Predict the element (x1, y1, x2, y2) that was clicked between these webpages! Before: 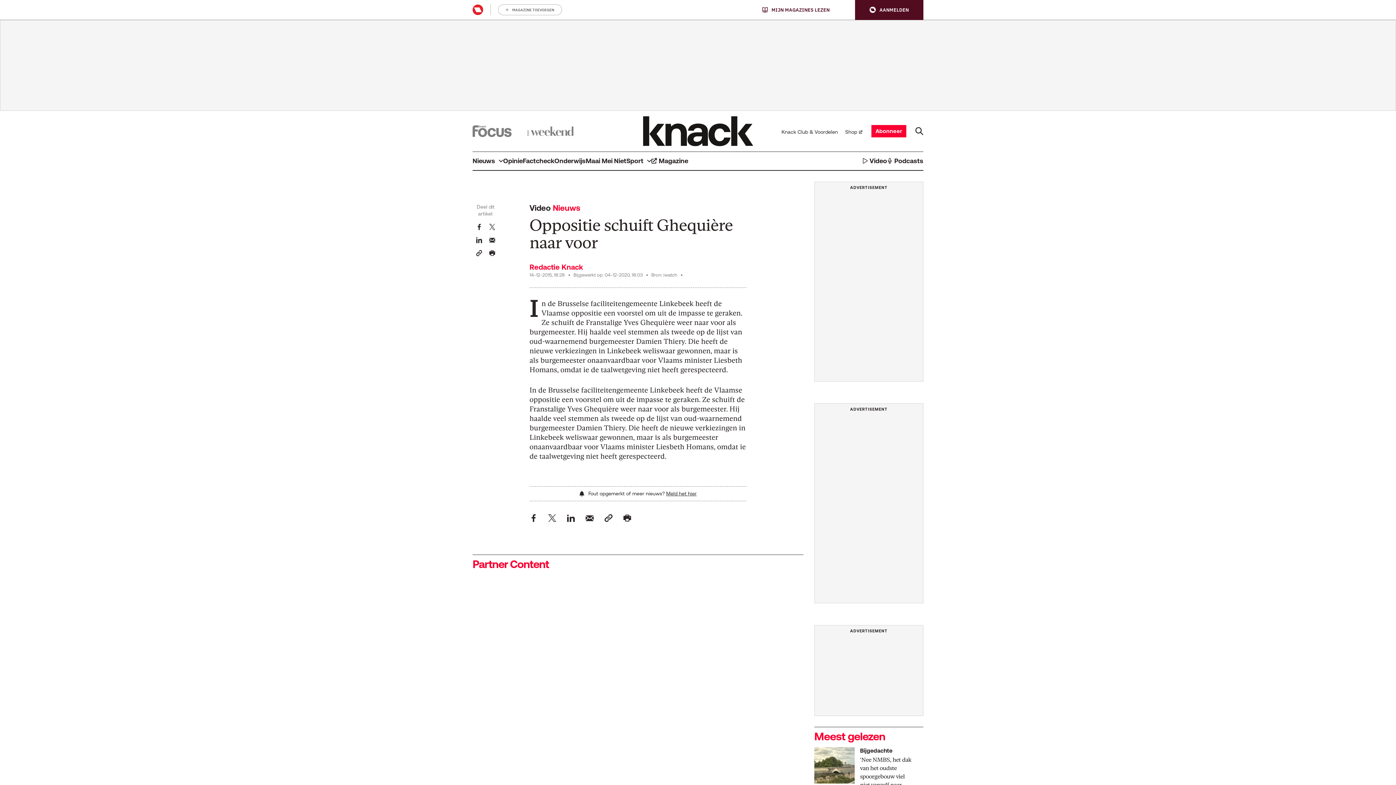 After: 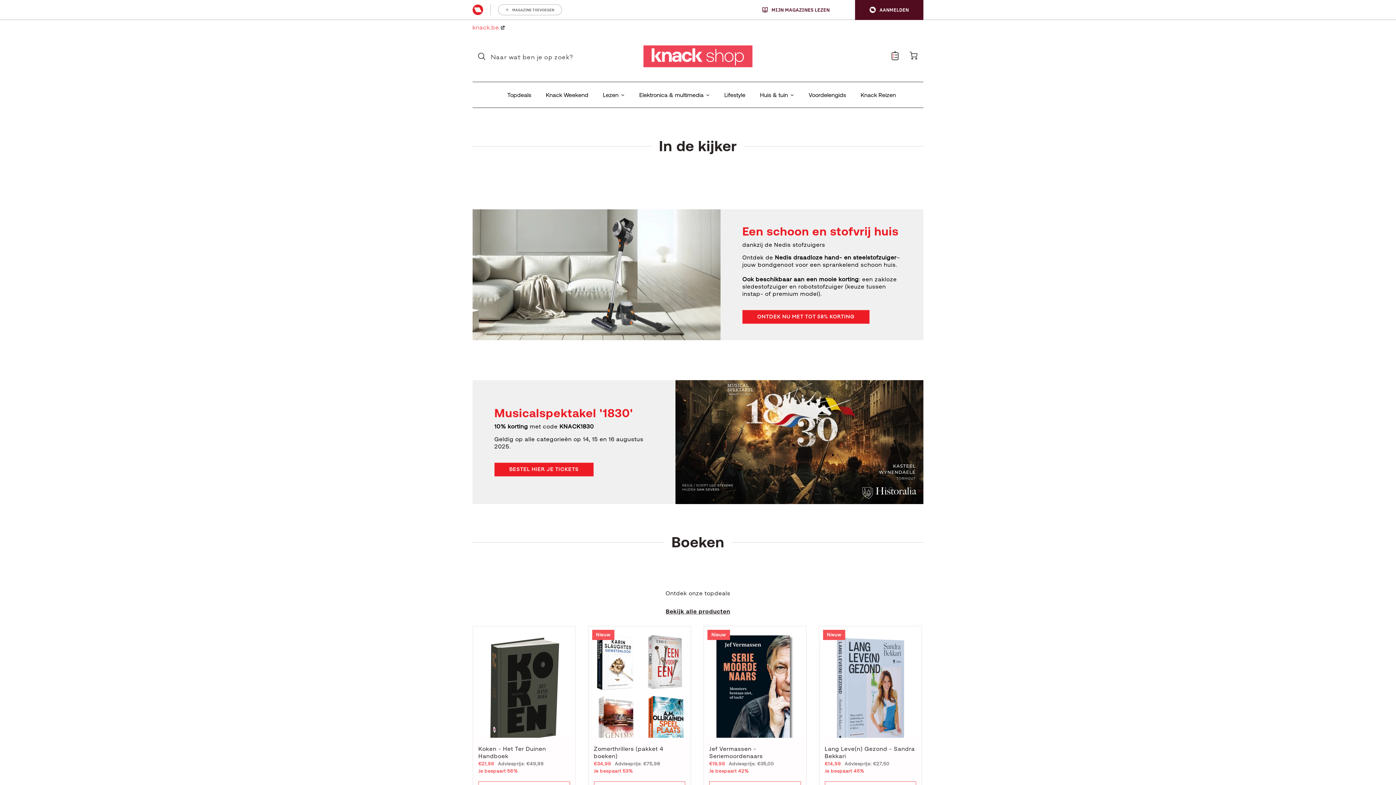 Action: bbox: (841, 126, 862, 135) label: Shop